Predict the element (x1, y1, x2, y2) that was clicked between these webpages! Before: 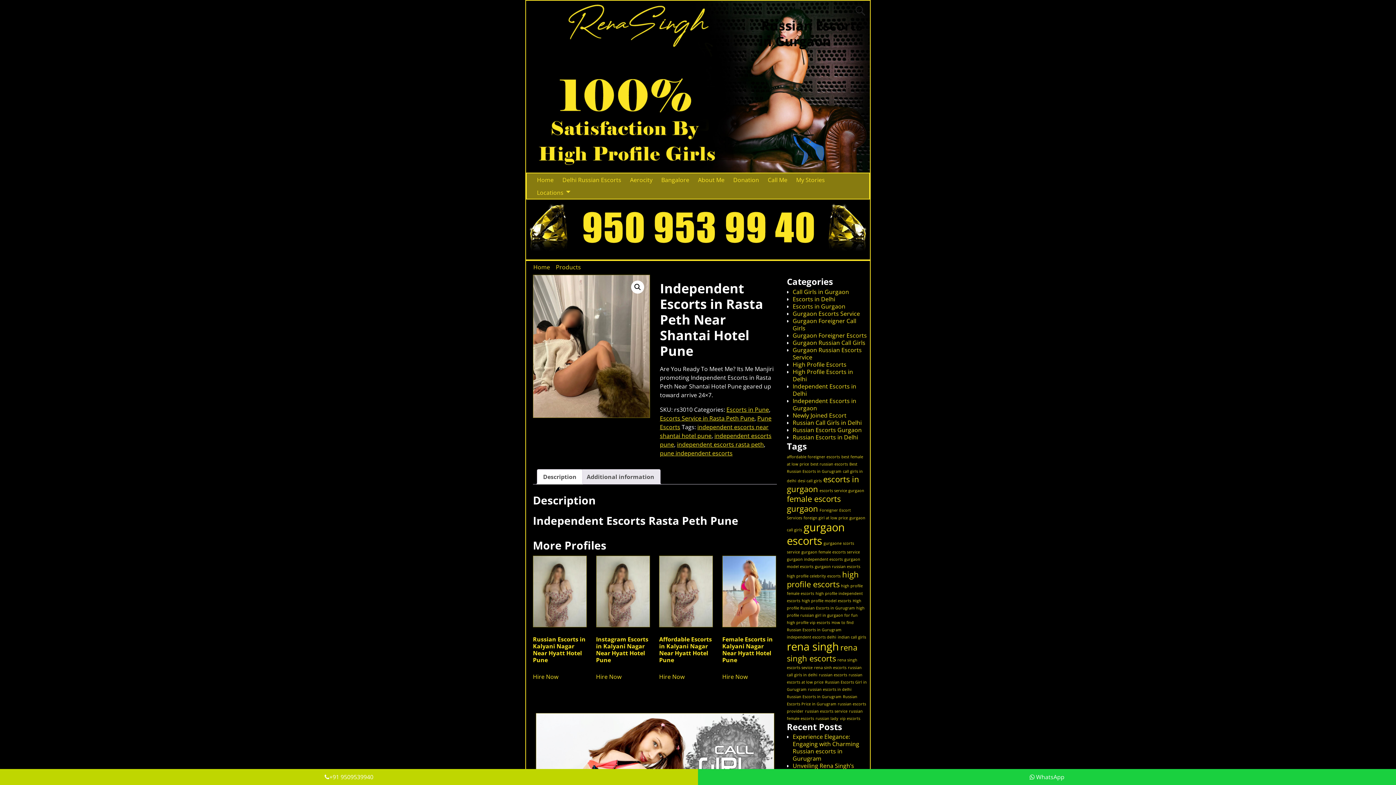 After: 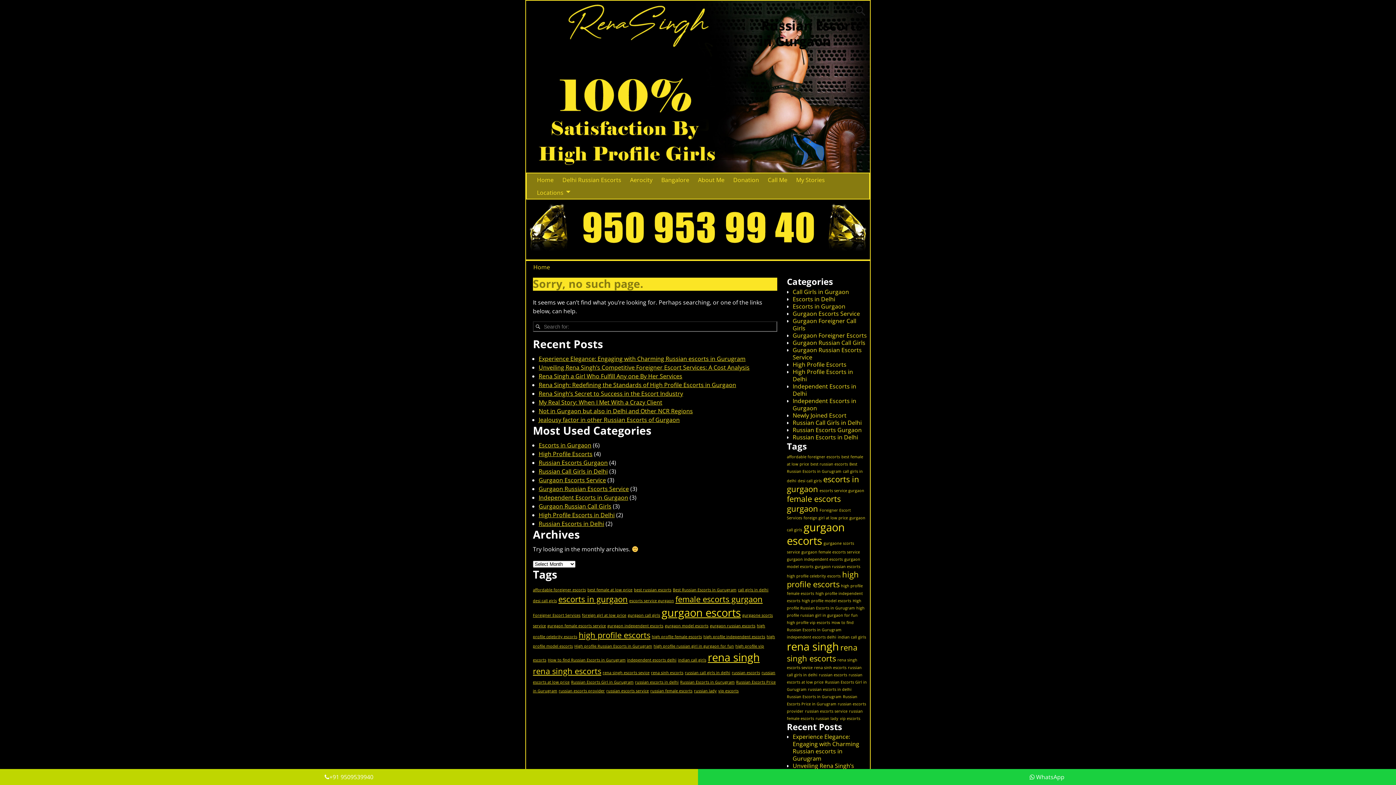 Action: label: High Profile Escorts bbox: (792, 360, 846, 368)